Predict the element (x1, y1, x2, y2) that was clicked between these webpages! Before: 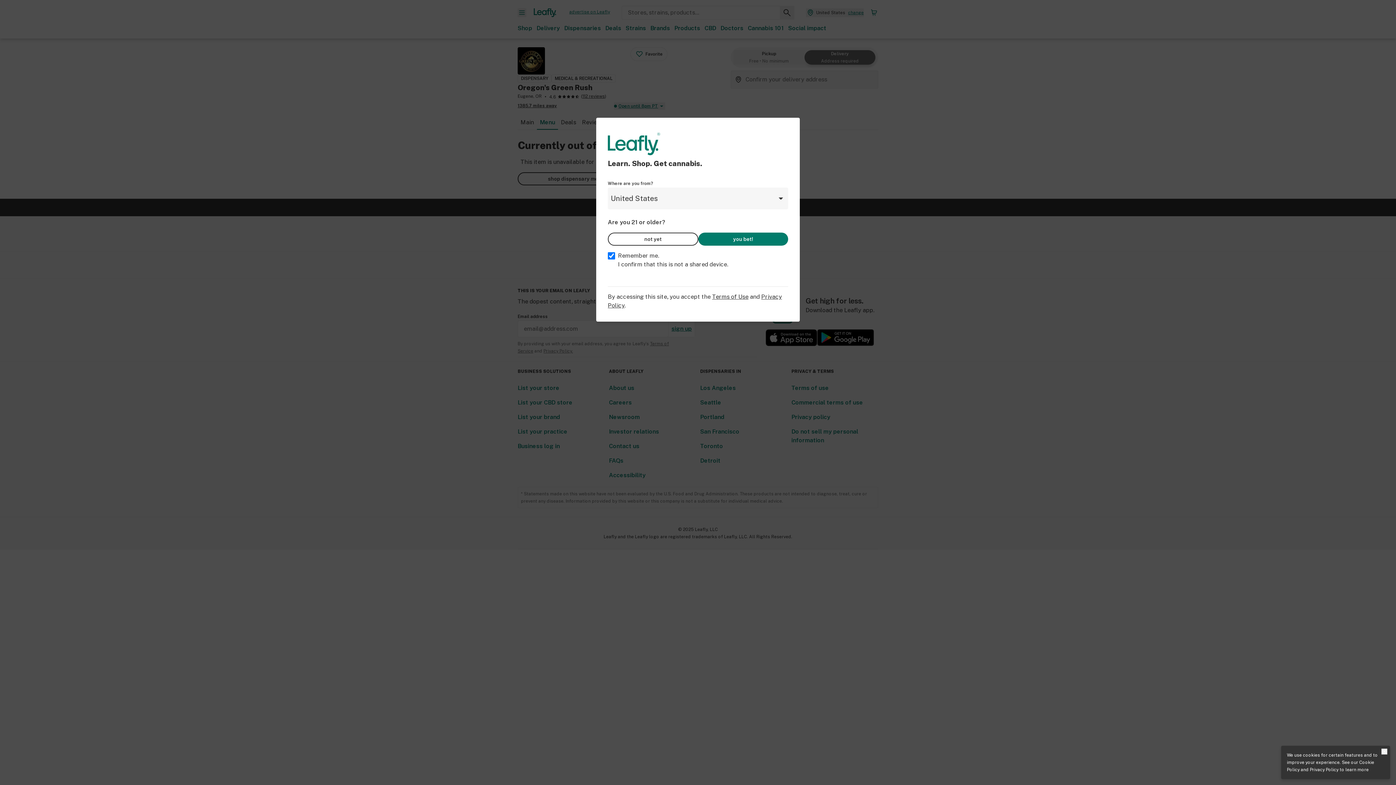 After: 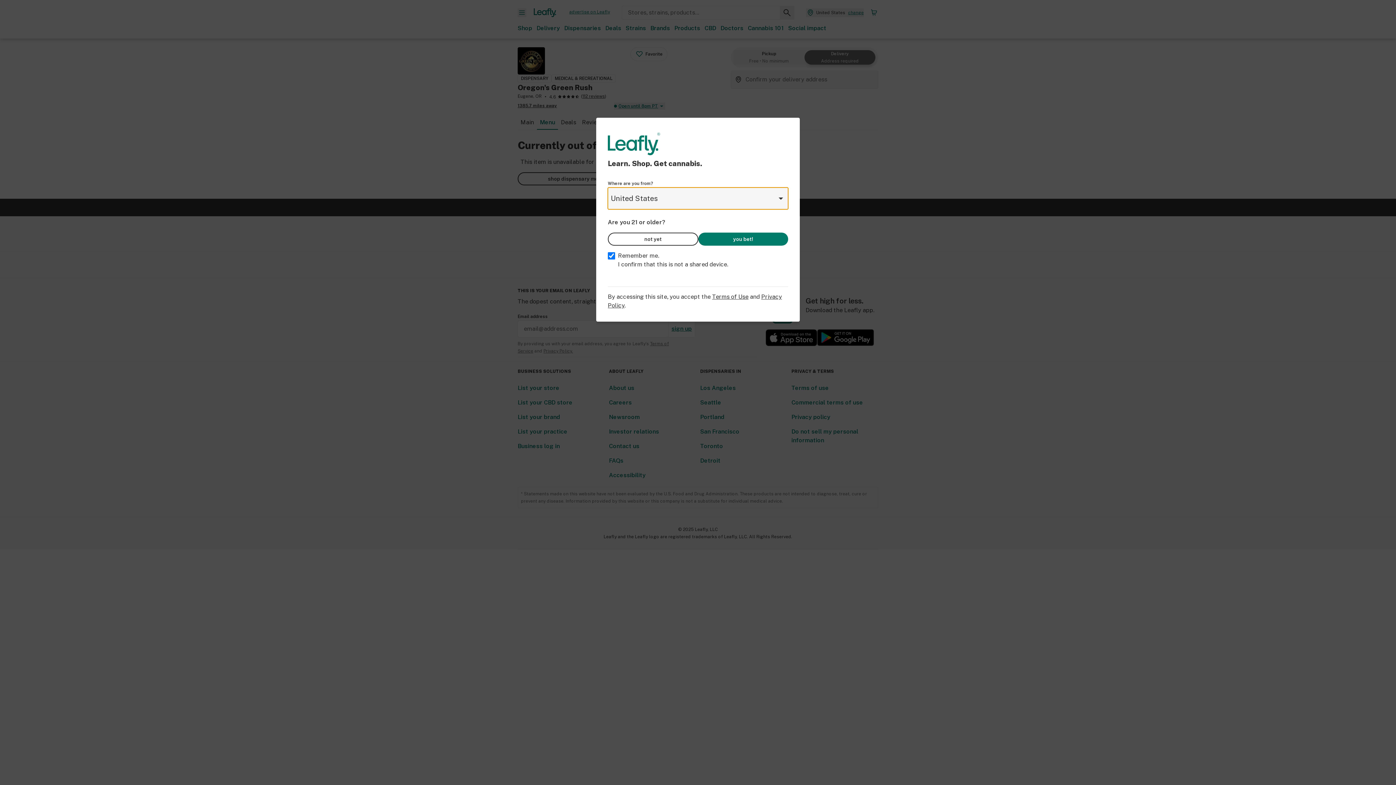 Action: bbox: (1381, 749, 1387, 754) label: Close privacy and cookie policy notice